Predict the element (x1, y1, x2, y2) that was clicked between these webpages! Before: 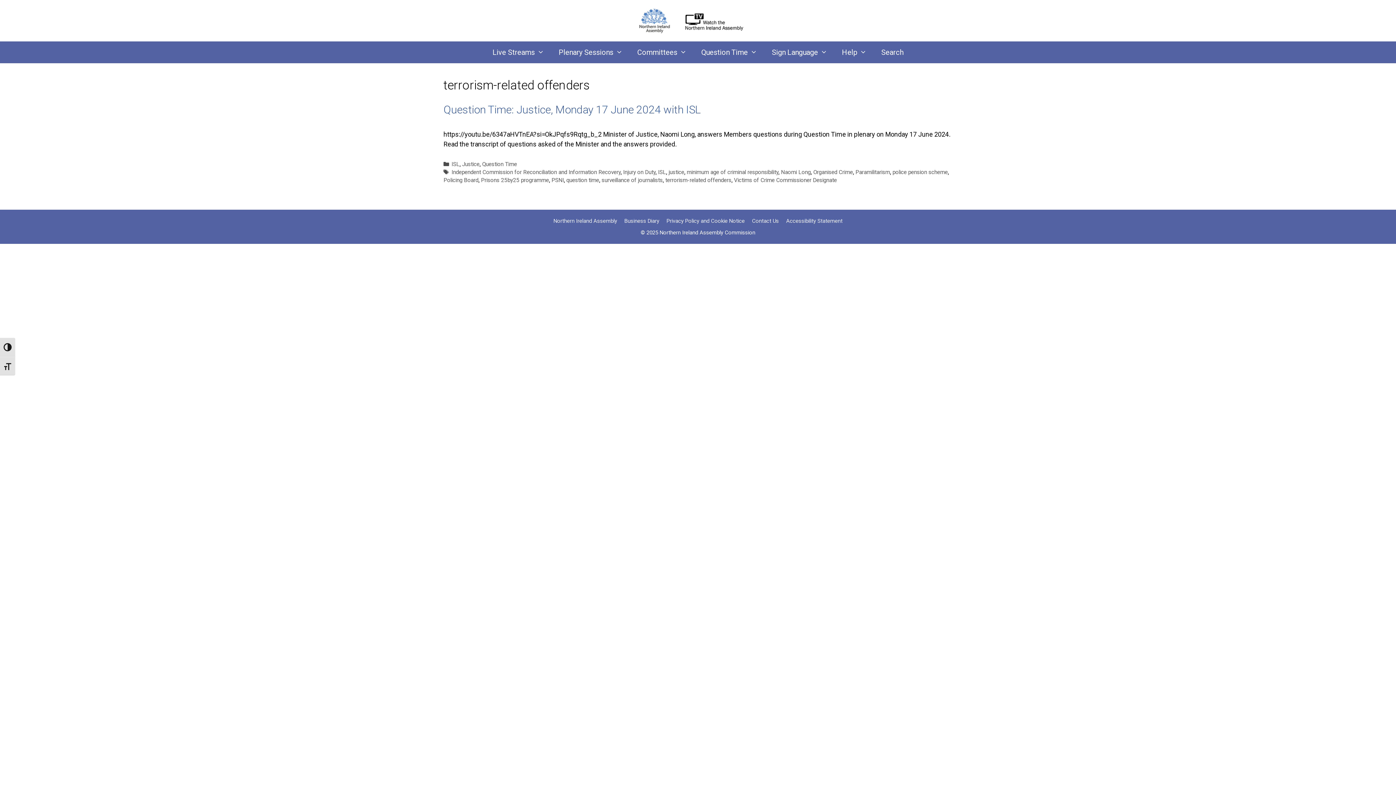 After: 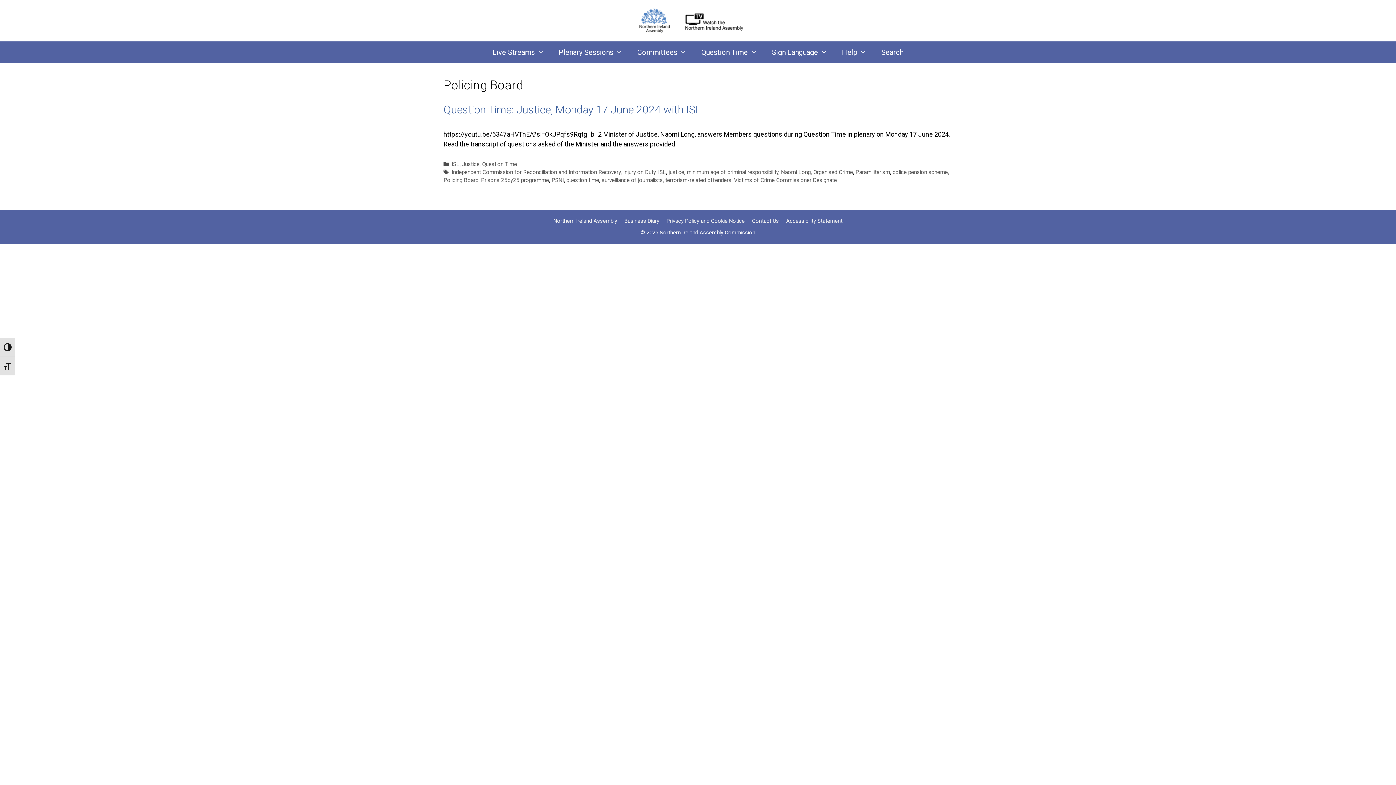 Action: label: Policing Board bbox: (443, 176, 478, 183)